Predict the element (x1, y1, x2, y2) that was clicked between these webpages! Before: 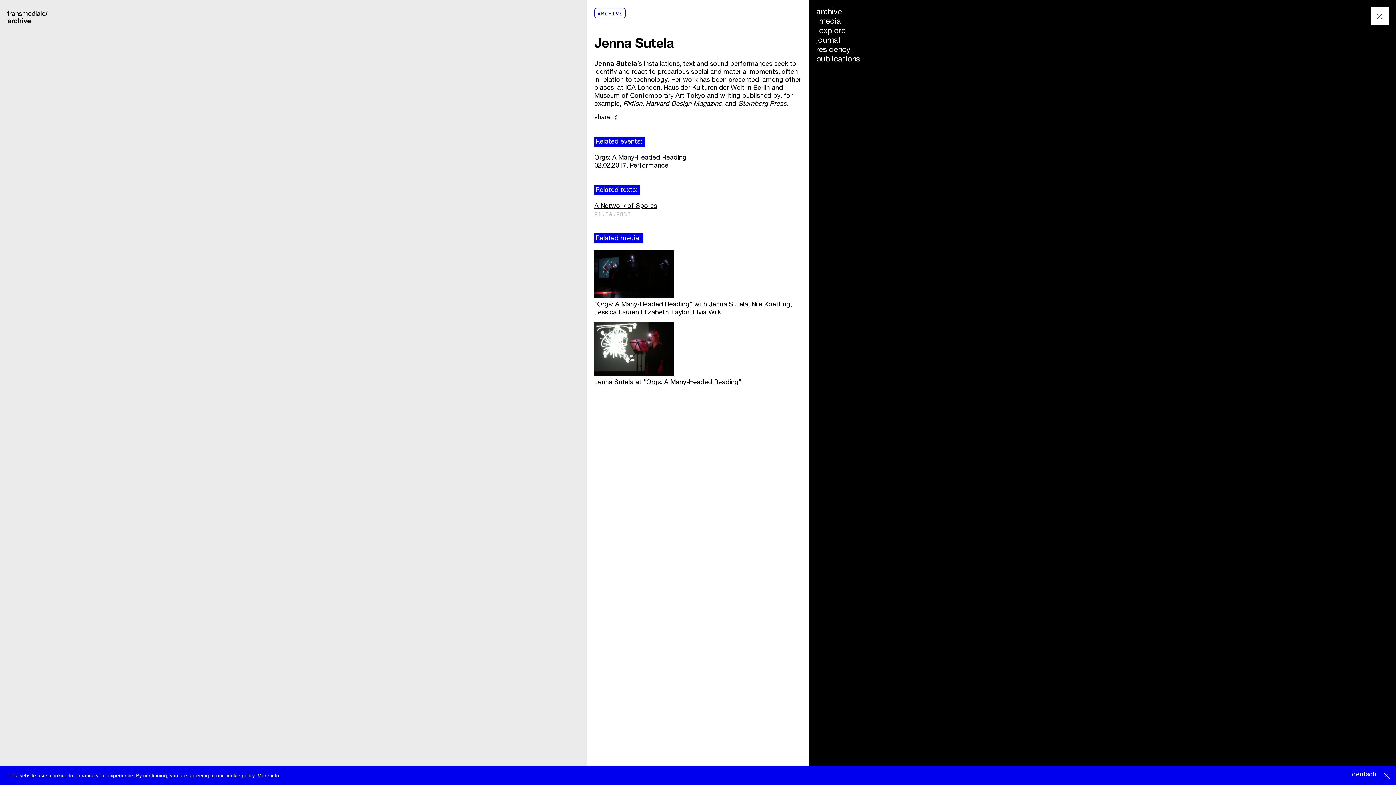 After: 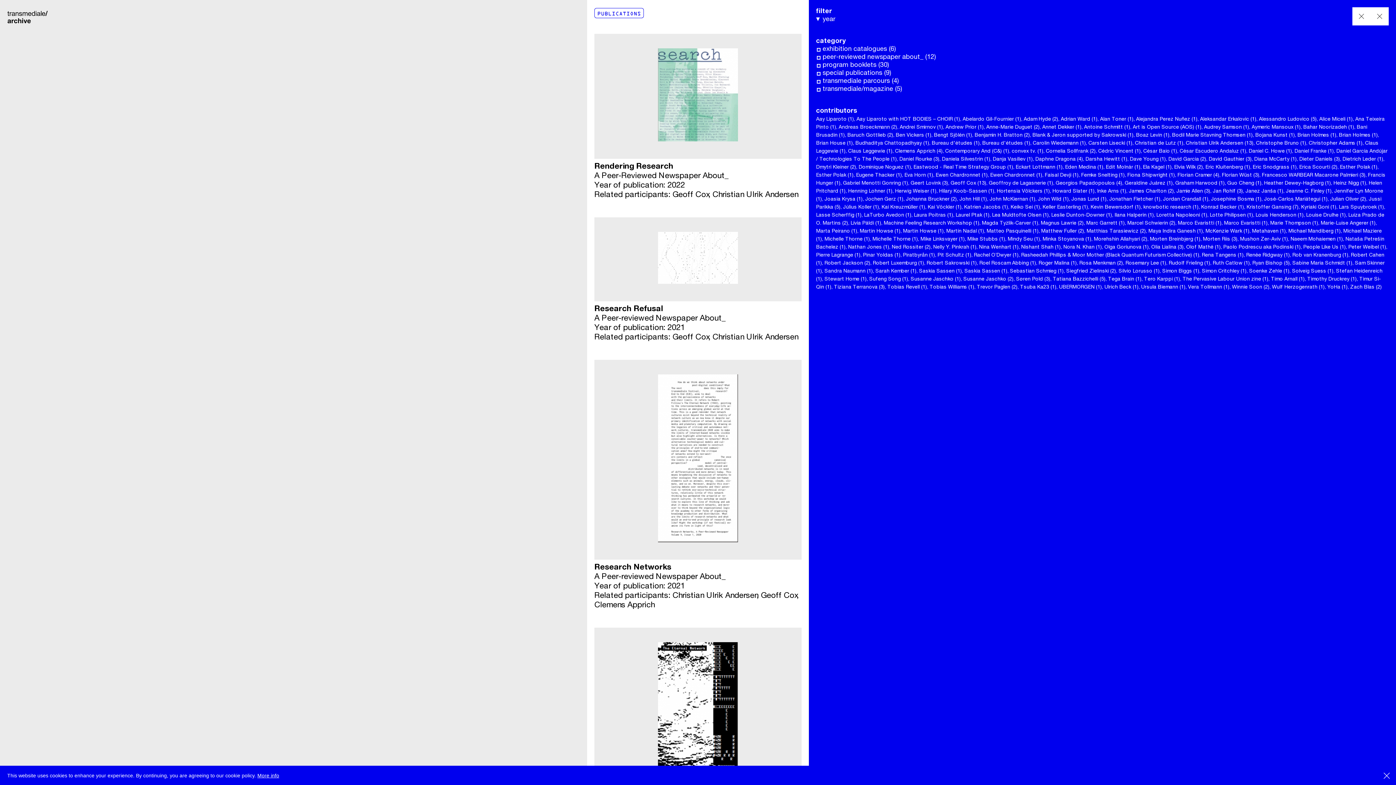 Action: label: publications bbox: (816, 55, 860, 63)